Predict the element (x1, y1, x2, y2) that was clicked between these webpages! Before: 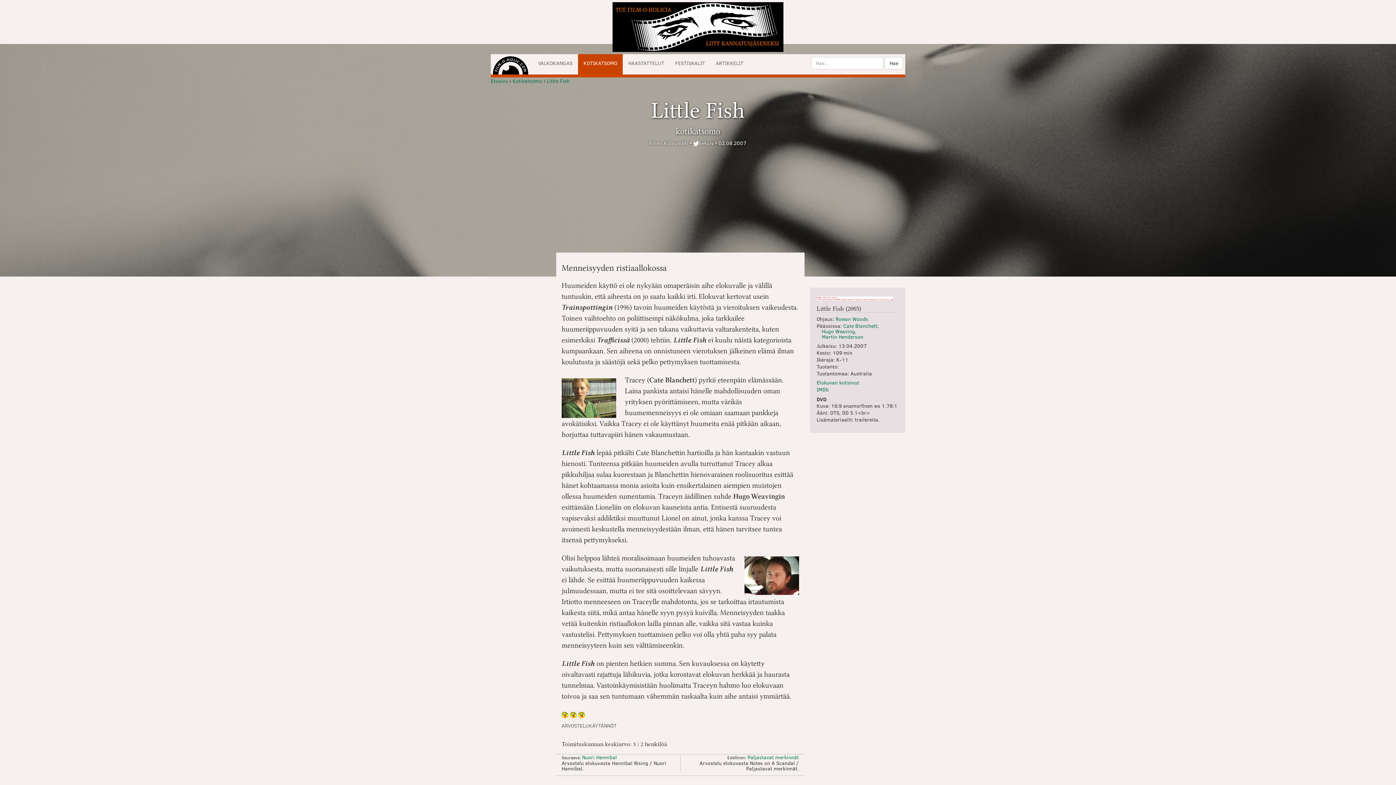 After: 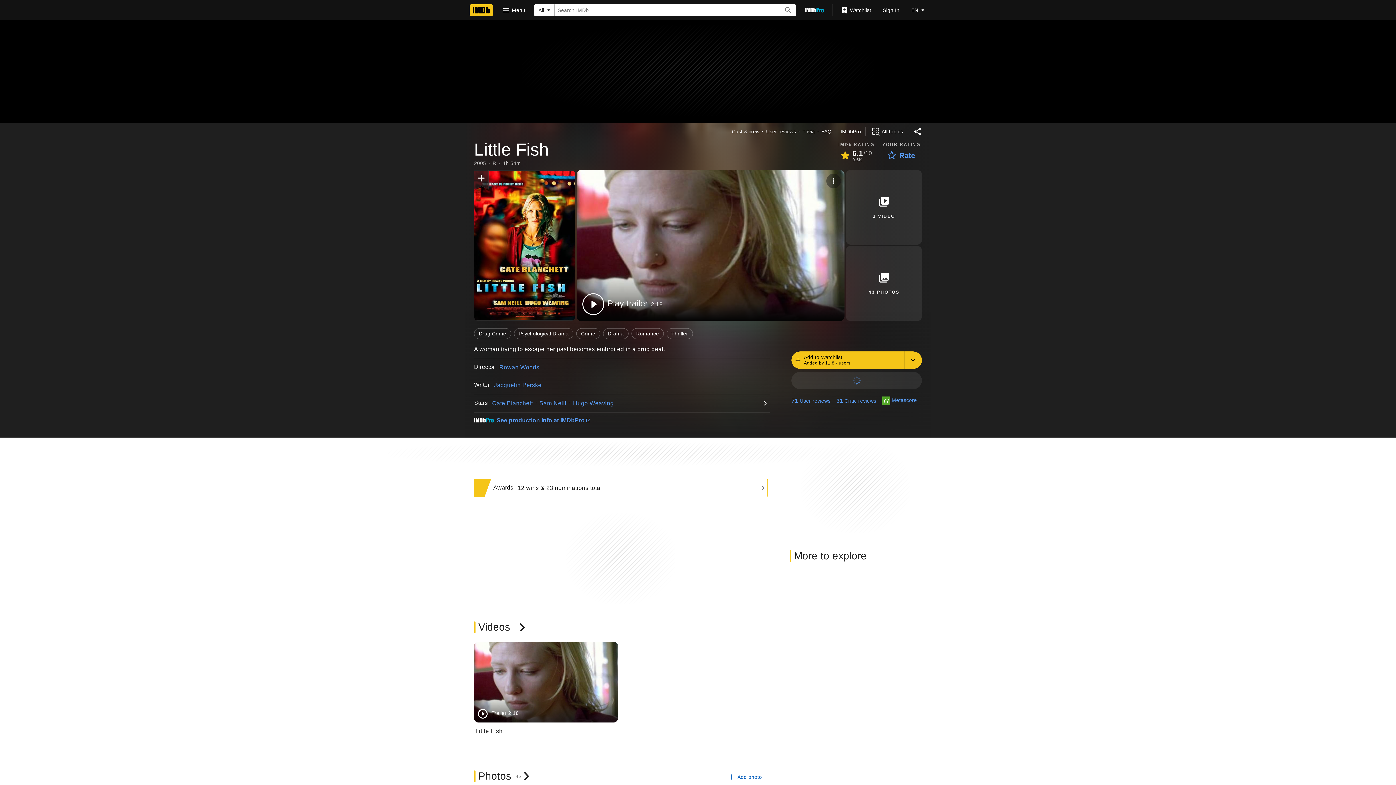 Action: bbox: (816, 386, 828, 392) label: IMDb